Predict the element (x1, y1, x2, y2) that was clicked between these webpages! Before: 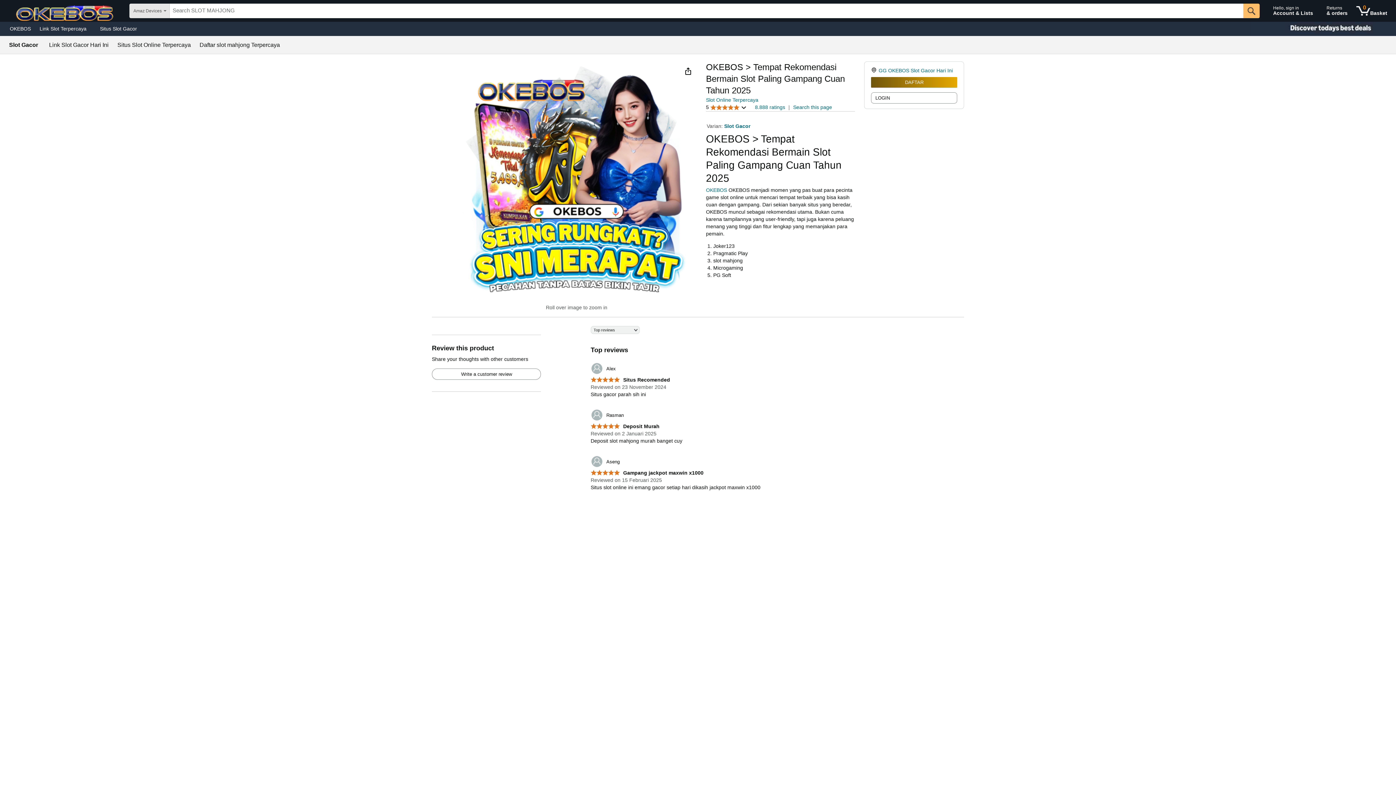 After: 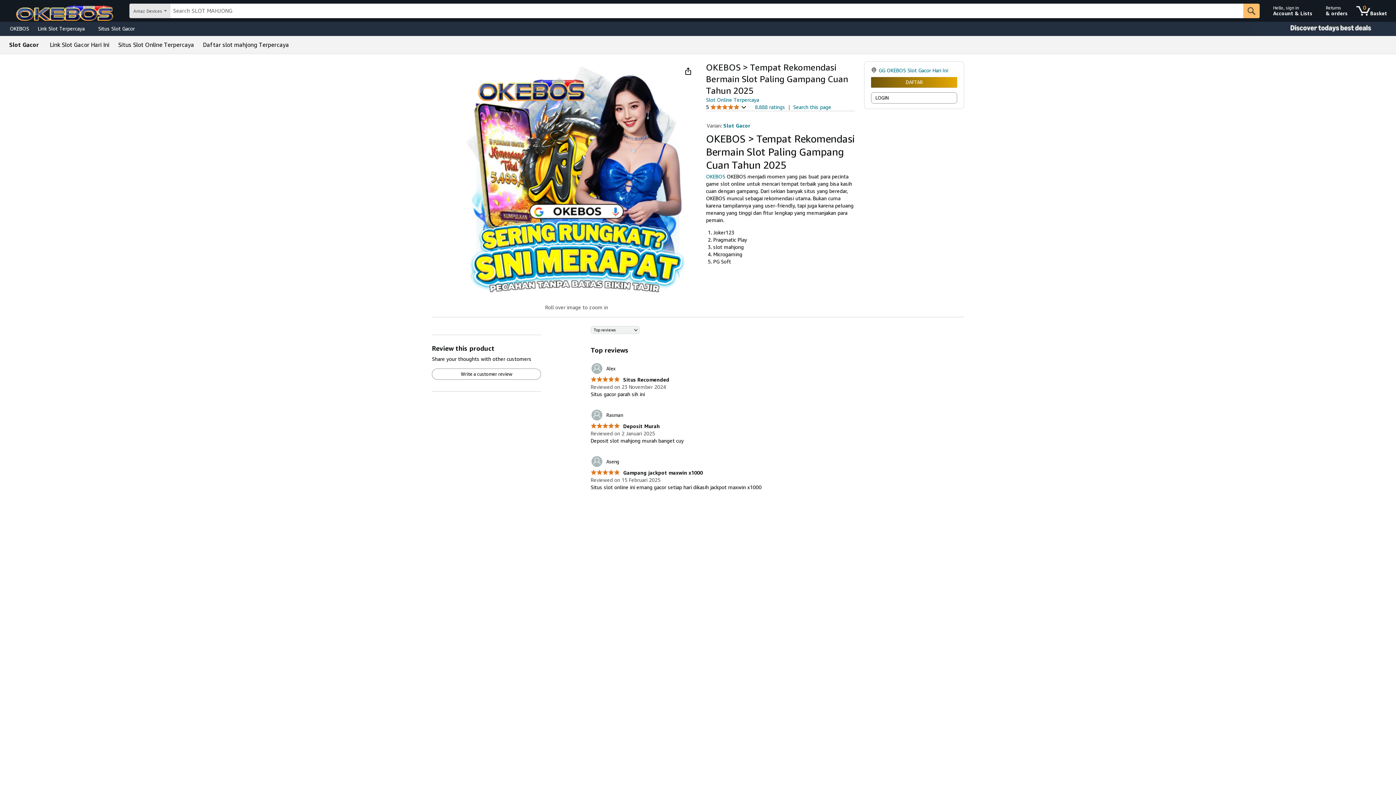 Action: label: Link Slot Terpercaya bbox: (35, 23, 95, 33)